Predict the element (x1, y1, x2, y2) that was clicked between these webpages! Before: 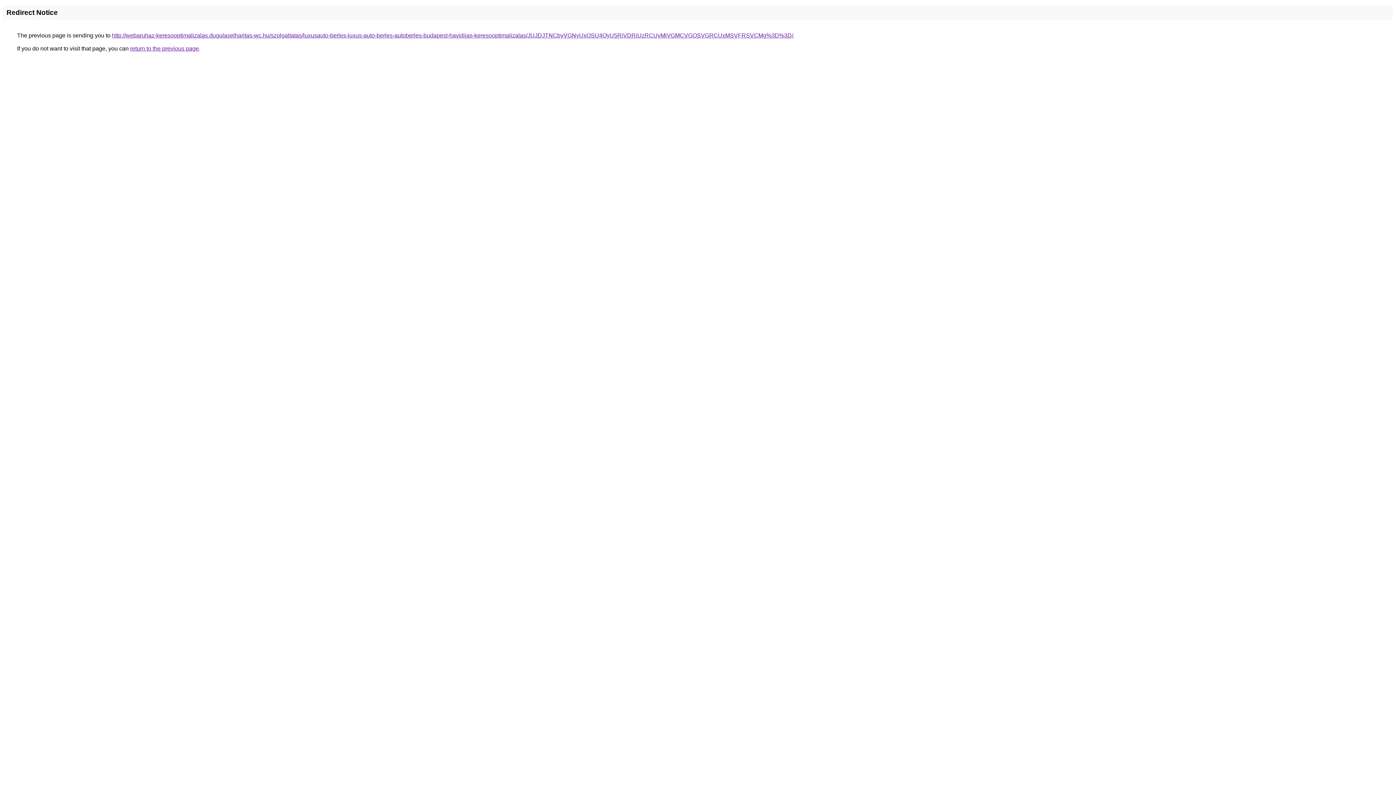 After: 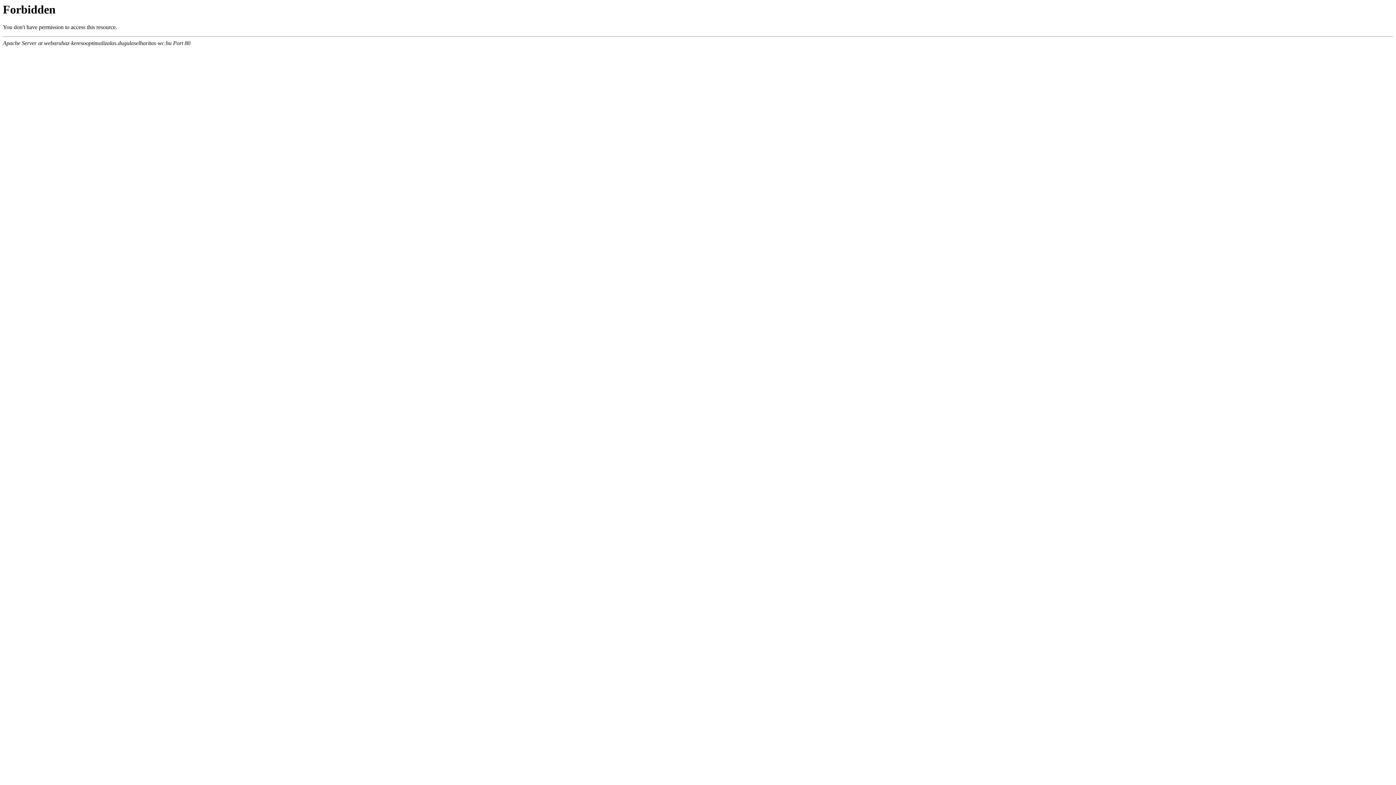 Action: bbox: (112, 32, 793, 38) label: http://webaruhaz-keresooptimalizalas.dugulaselharitas-wc.hu/szolgaltatas/luxusauto-berles-luxus-auto-berles-autoberles-budapest-havidijas-keresooptimalizalas/JUJDJTNCbyVGNyUxOSU4QyU5RiVDRiUzRCUyMiVGMCVGOSVGRCUxMSVFRSVCMg%3D%3D/